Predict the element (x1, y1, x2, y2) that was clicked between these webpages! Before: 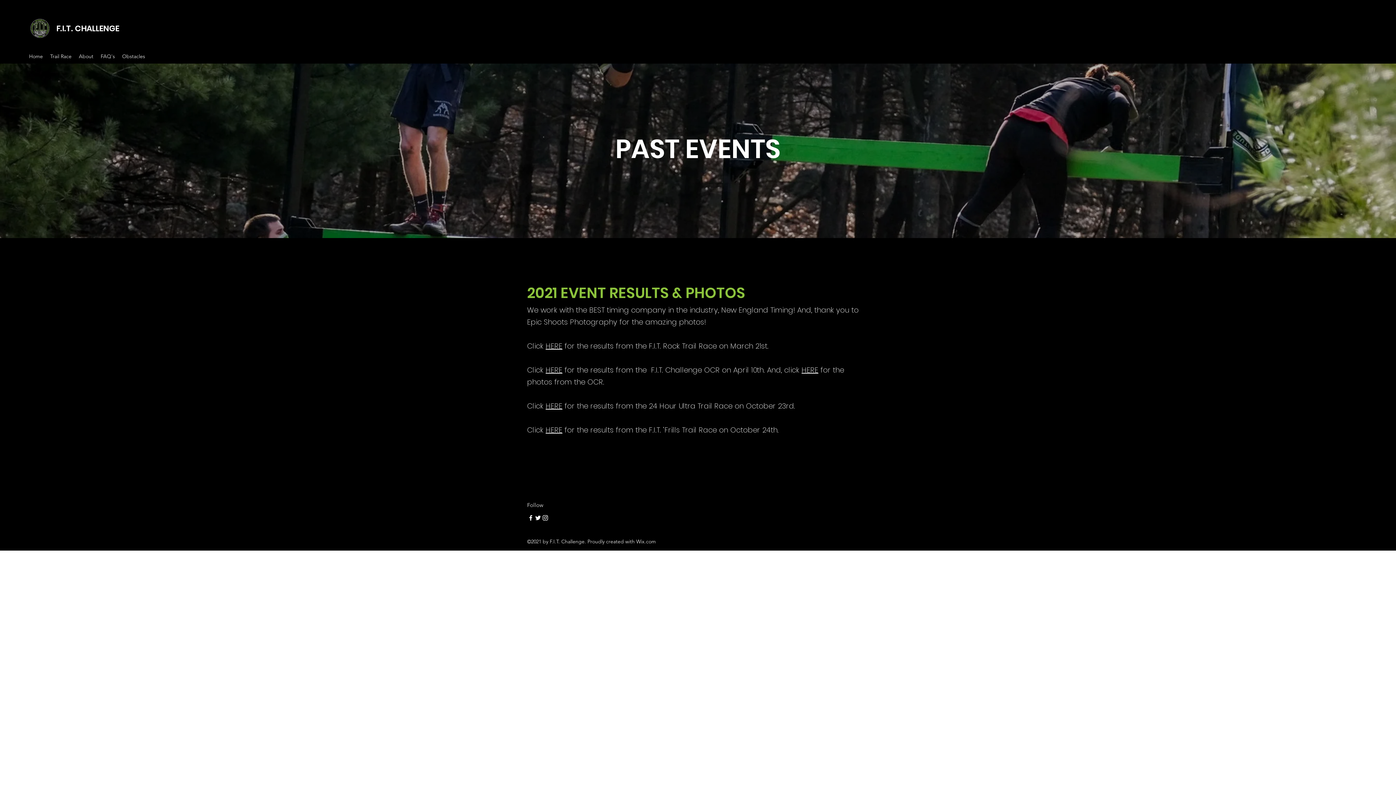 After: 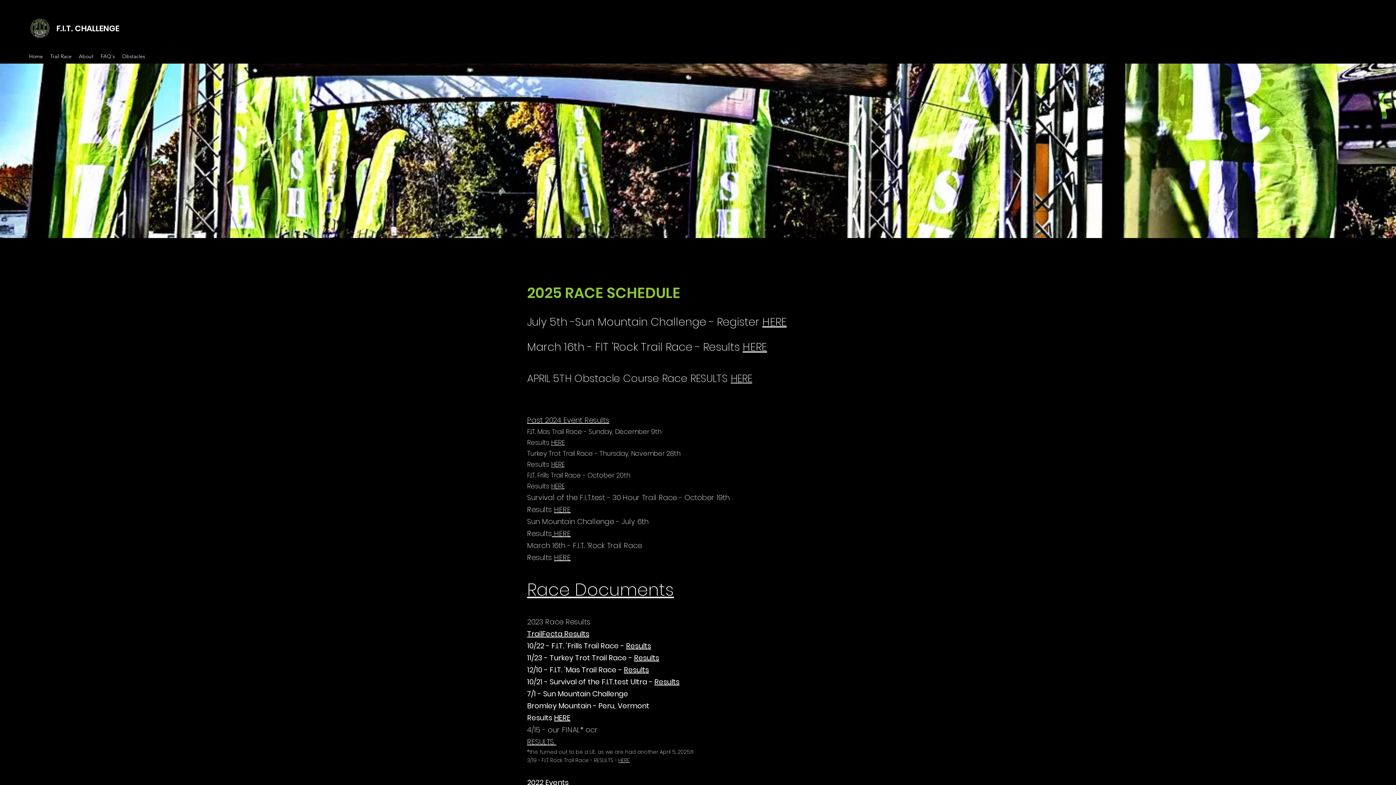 Action: bbox: (25, 50, 46, 61) label: Home